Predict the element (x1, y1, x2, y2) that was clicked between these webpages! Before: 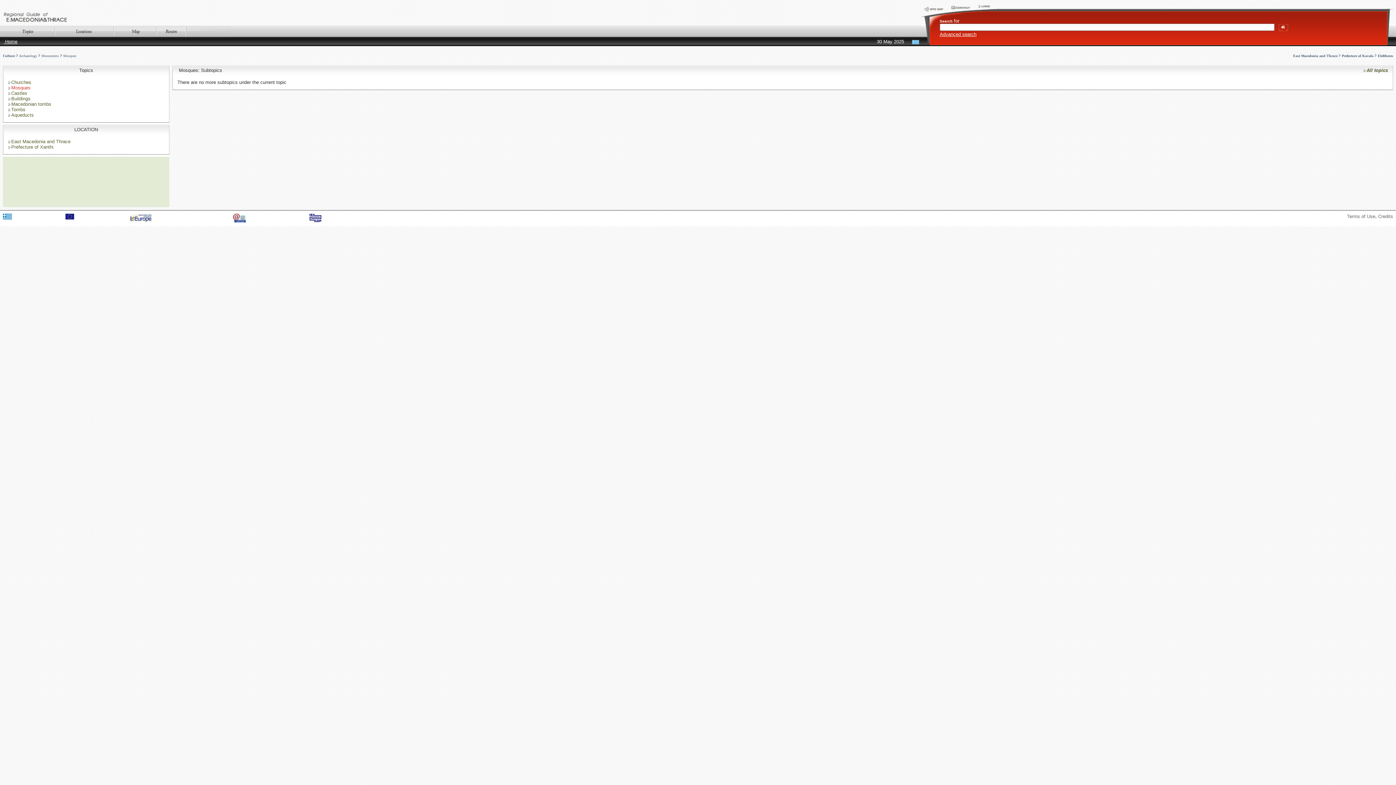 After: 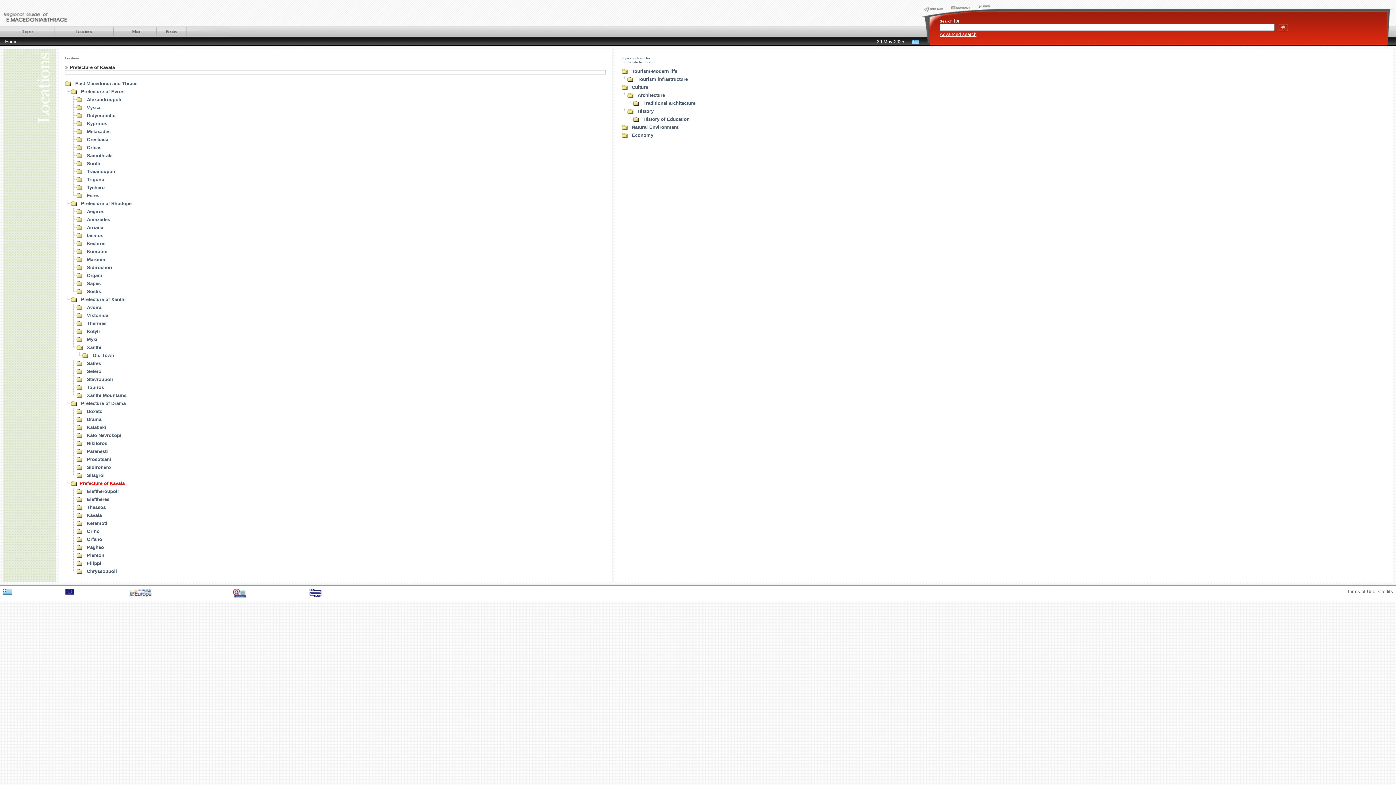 Action: bbox: (1342, 53, 1373, 57) label: Prefecture of Kavala